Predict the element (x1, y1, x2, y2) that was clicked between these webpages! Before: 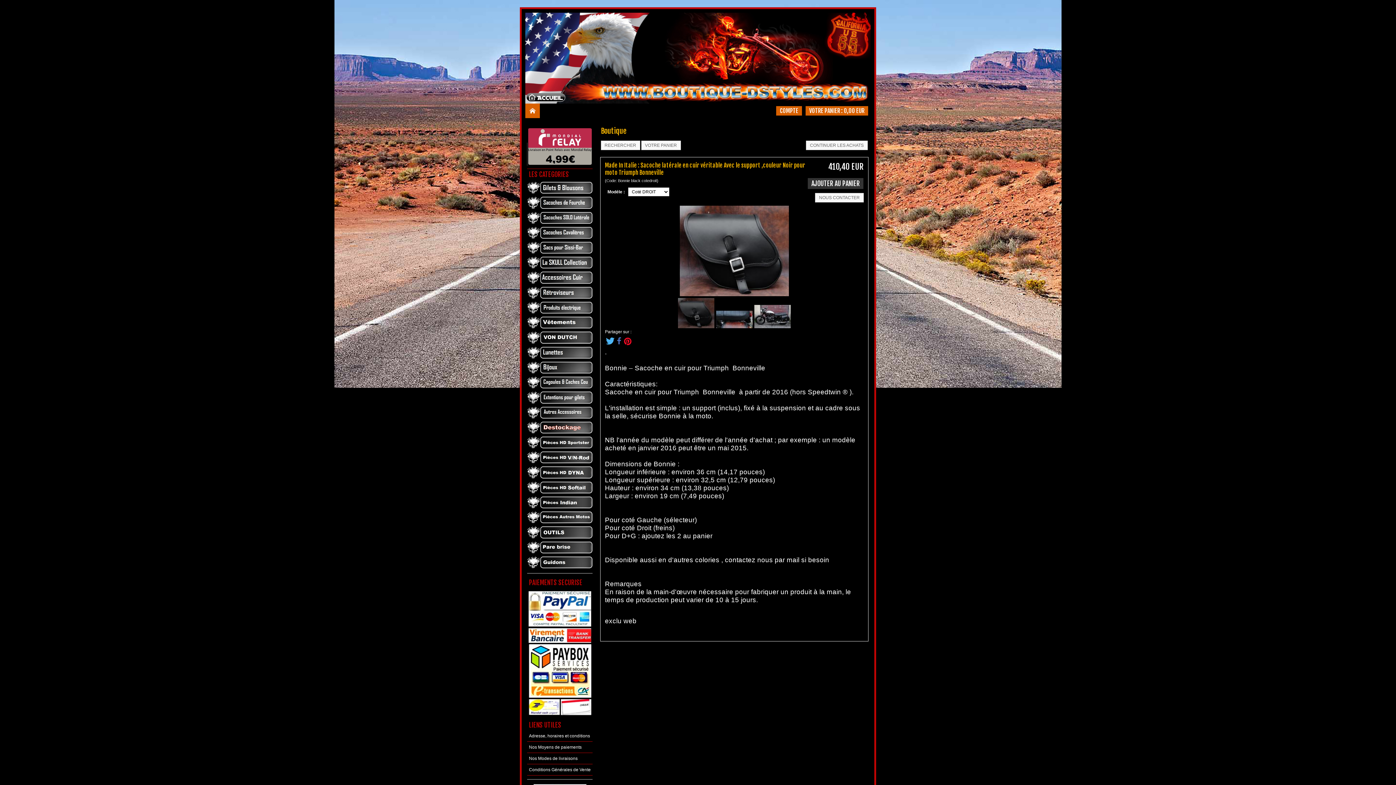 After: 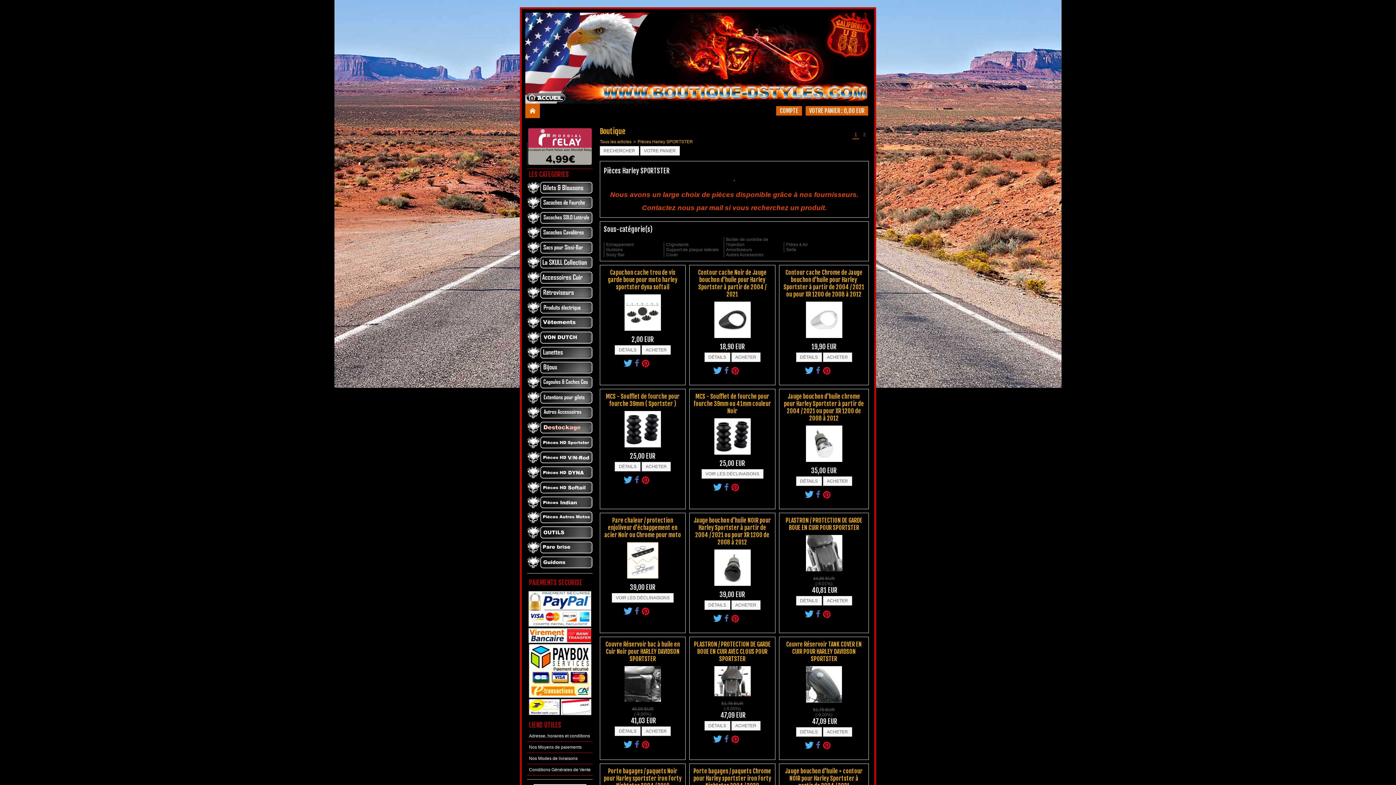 Action: bbox: (527, 436, 592, 449)